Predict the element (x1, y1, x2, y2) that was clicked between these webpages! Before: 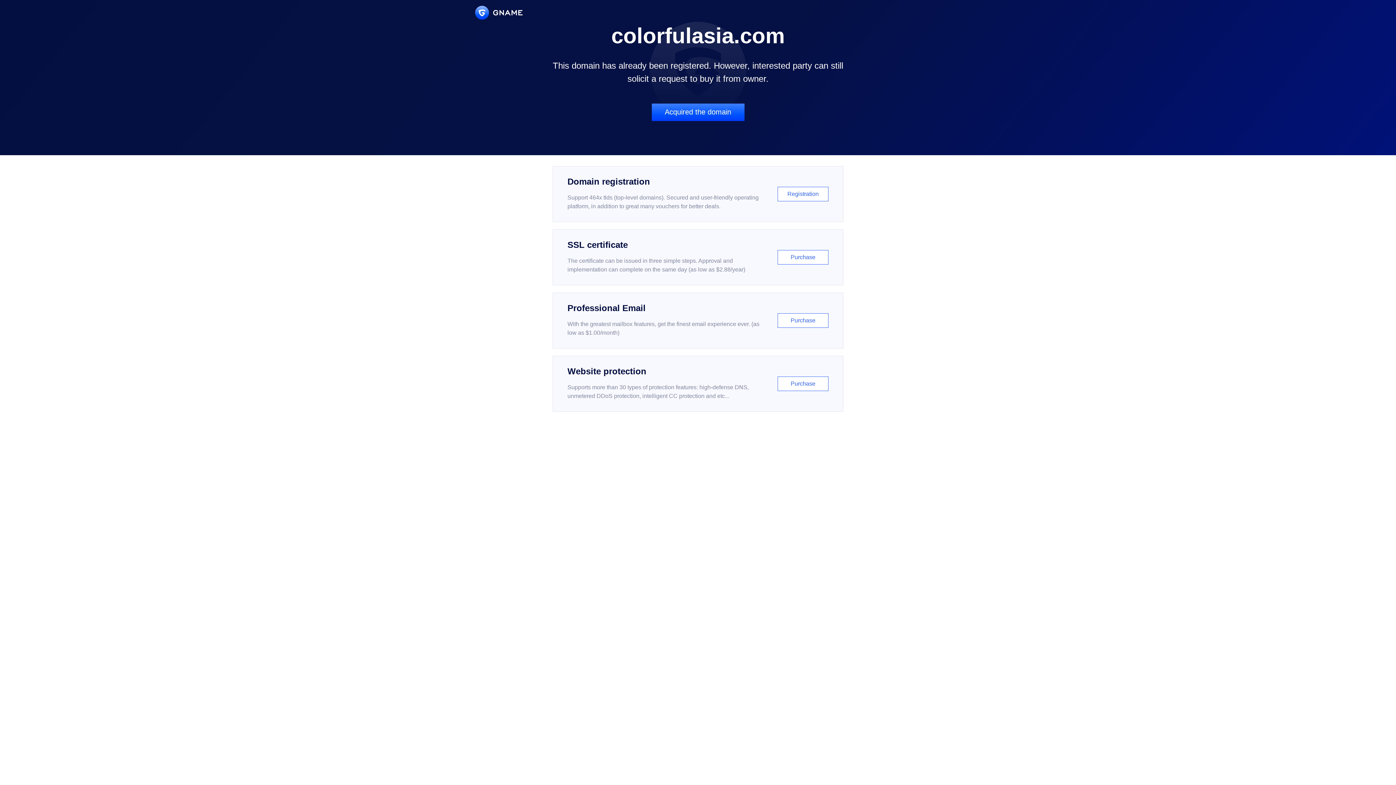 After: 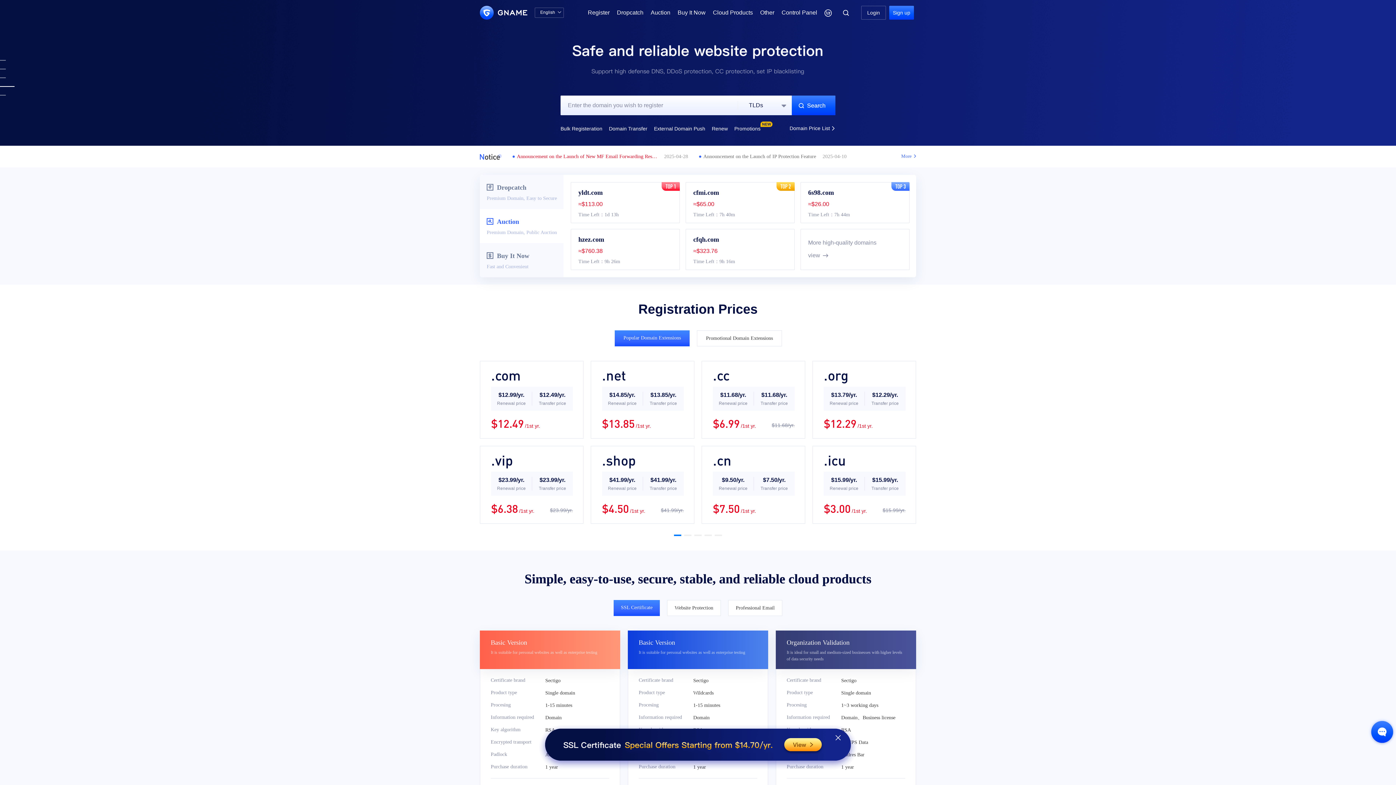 Action: bbox: (475, 5, 522, 19)